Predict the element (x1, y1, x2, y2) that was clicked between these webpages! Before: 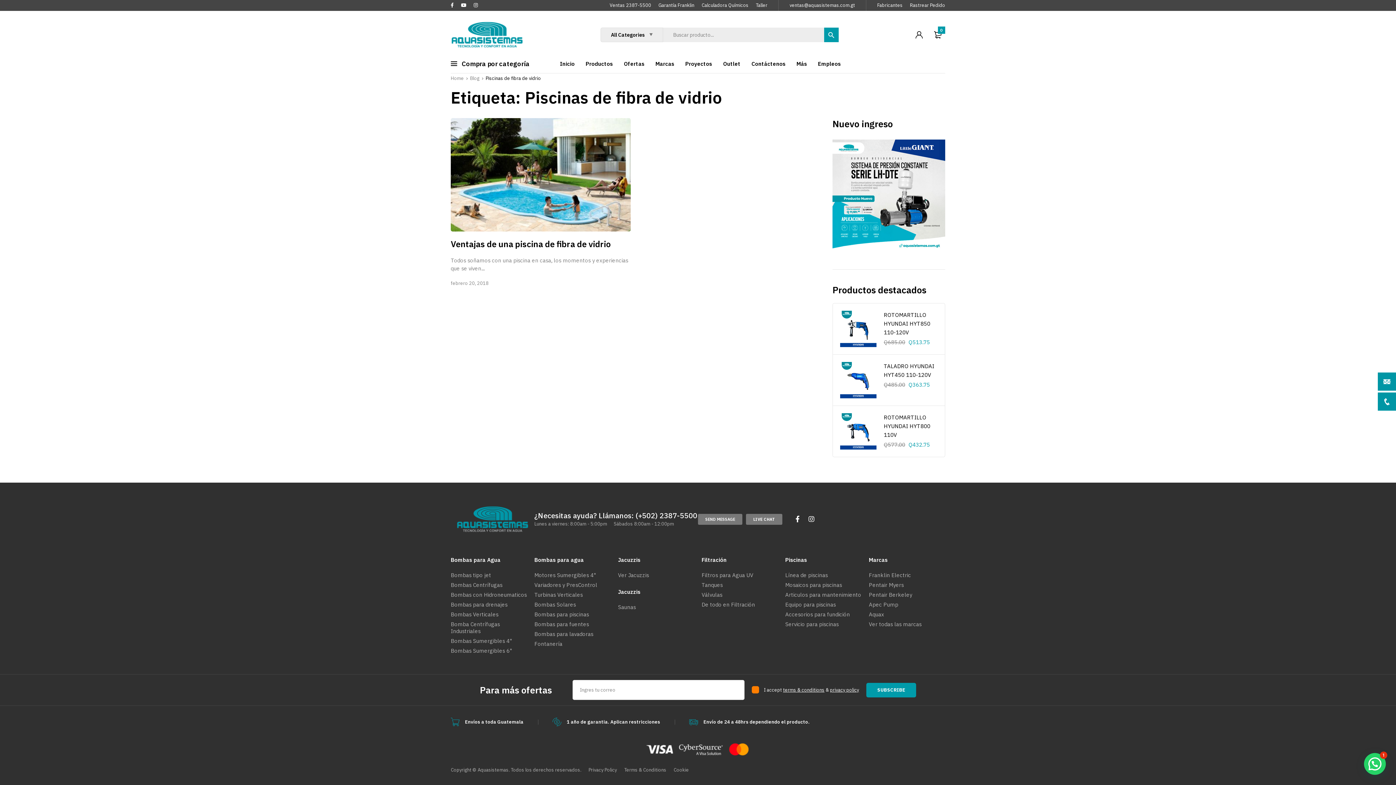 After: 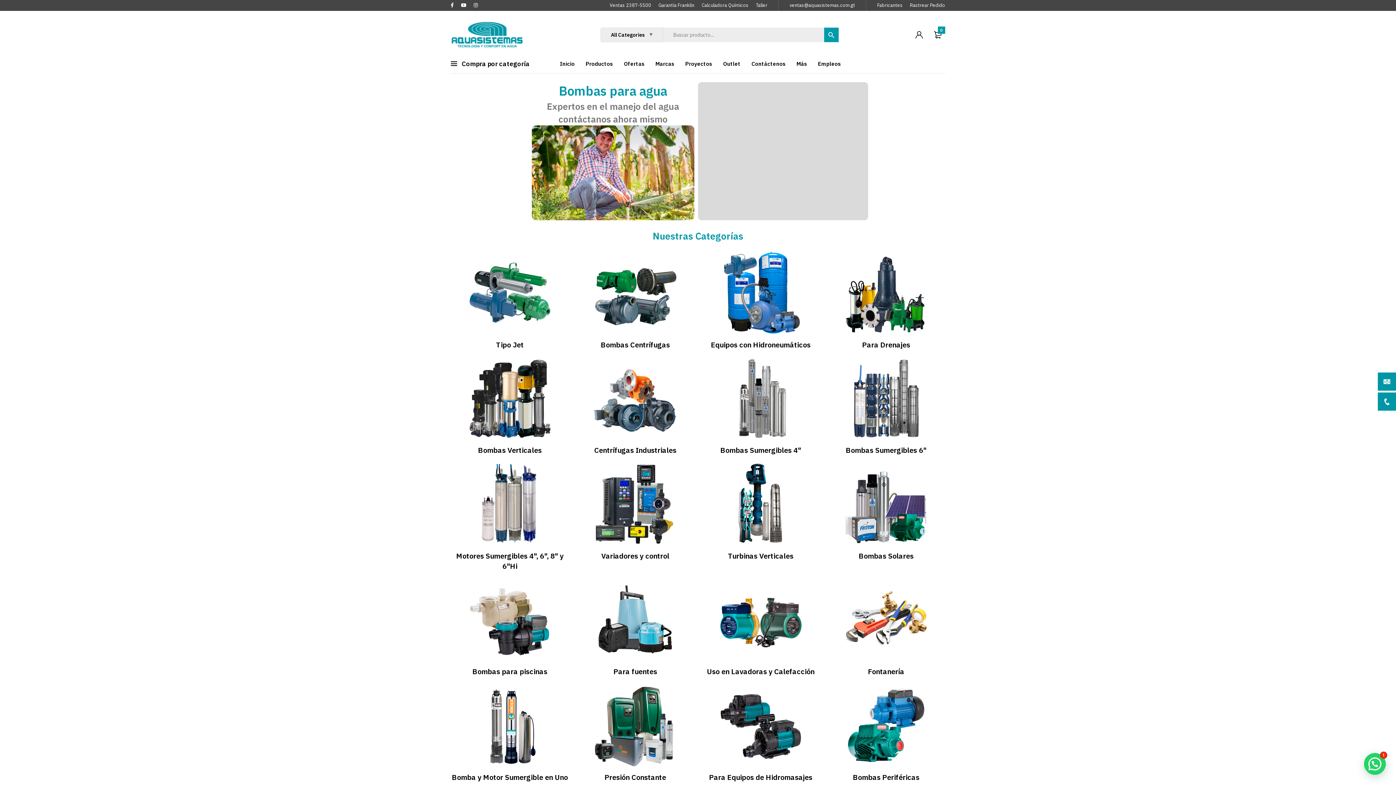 Action: bbox: (450, 611, 527, 618) label: Bombas Verticales